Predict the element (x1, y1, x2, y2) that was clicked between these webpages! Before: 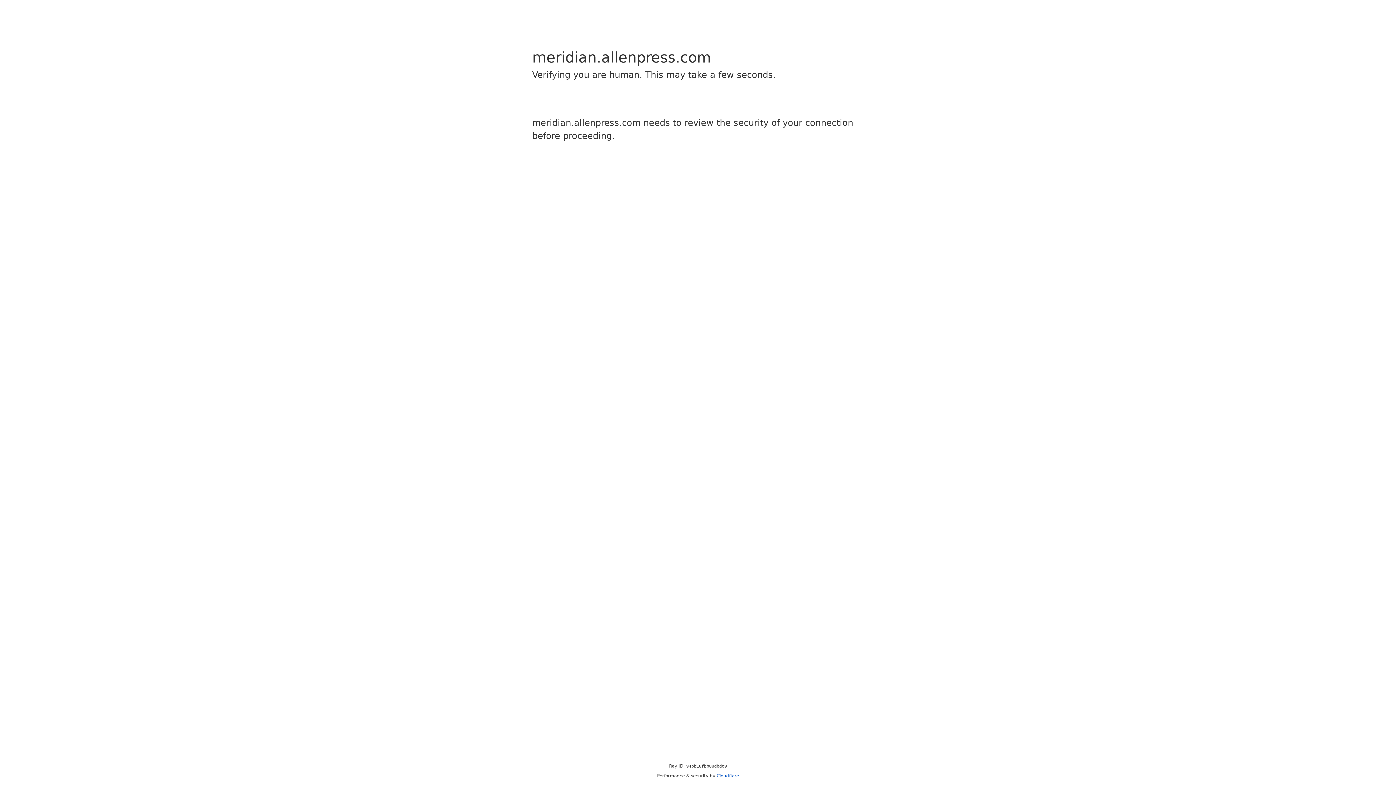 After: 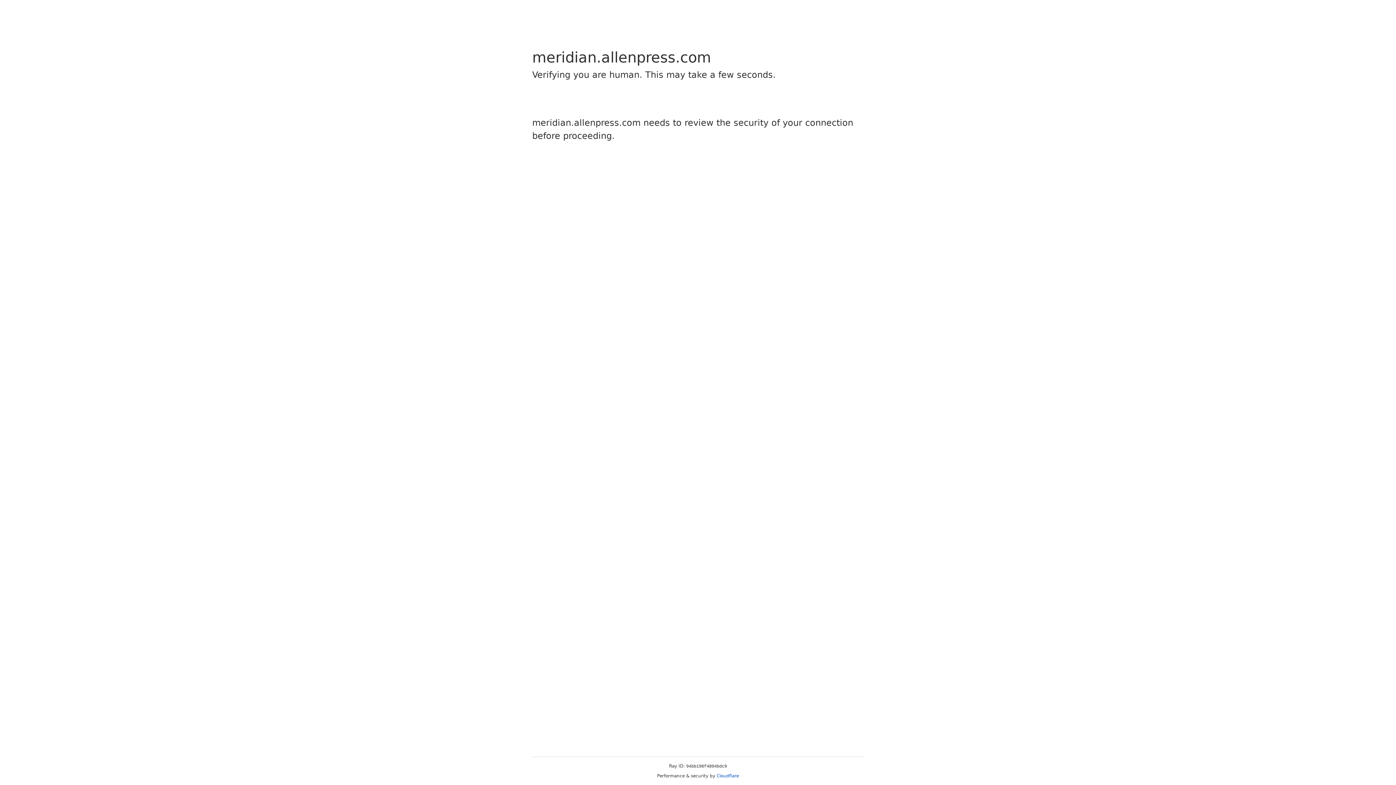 Action: bbox: (716, 773, 739, 778) label: Cloudflare